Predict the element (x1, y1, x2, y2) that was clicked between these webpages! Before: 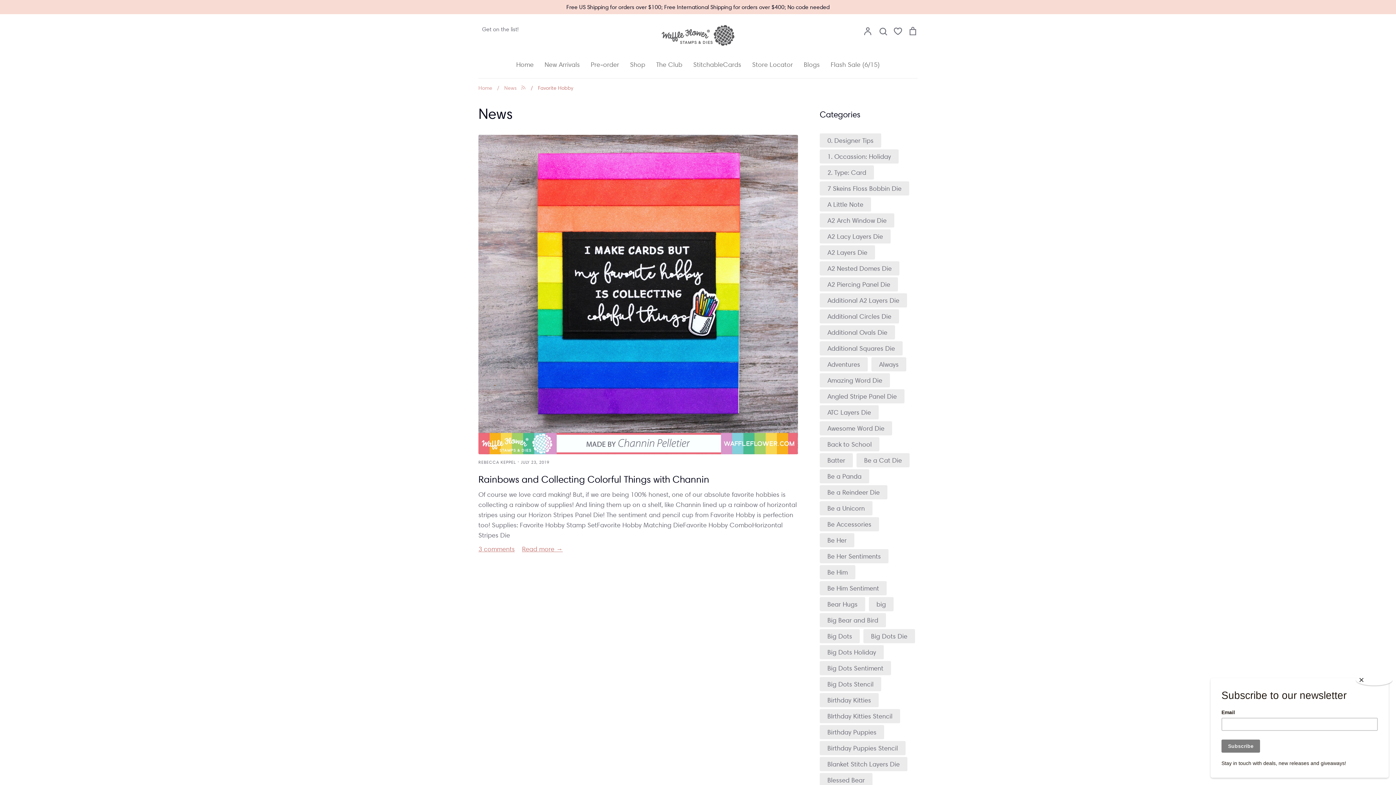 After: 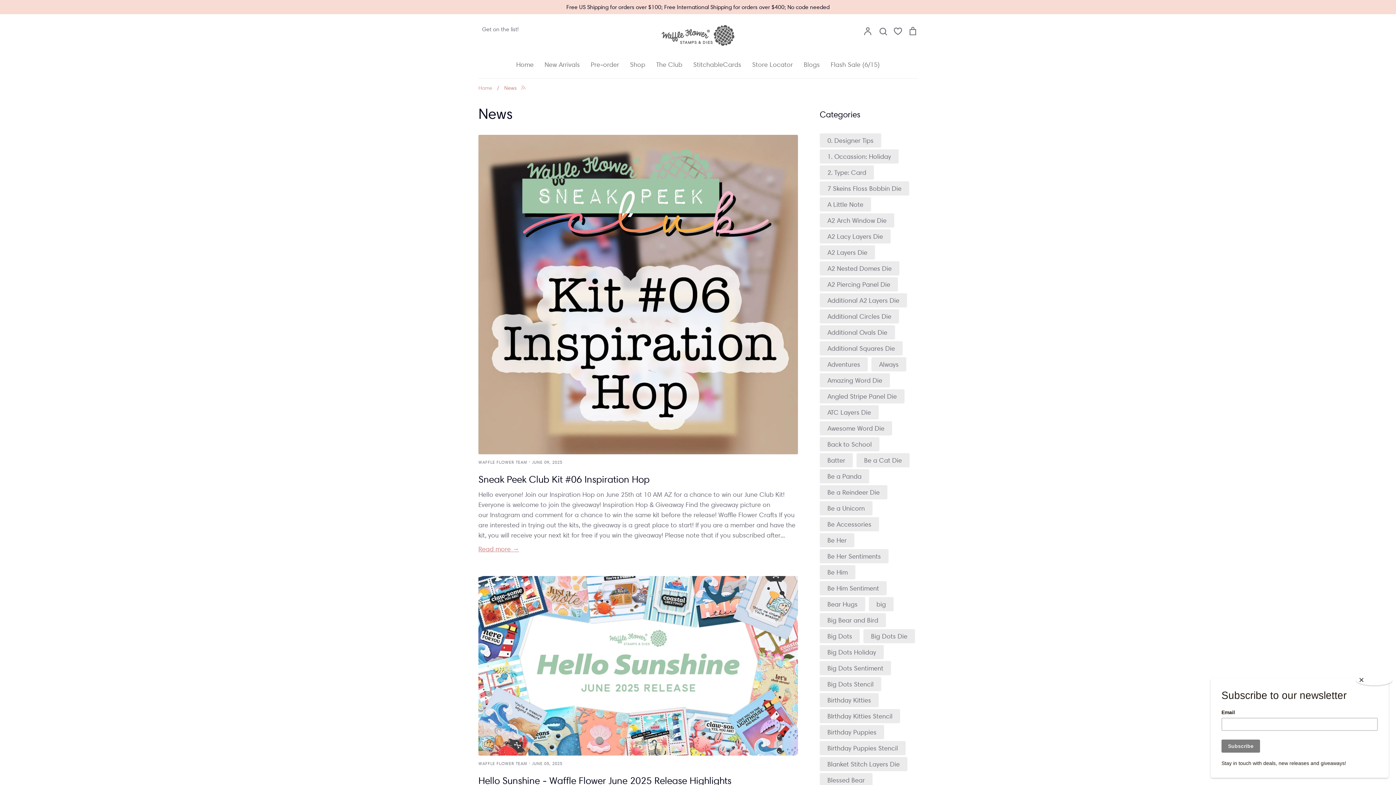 Action: label: News bbox: (478, 104, 512, 122)